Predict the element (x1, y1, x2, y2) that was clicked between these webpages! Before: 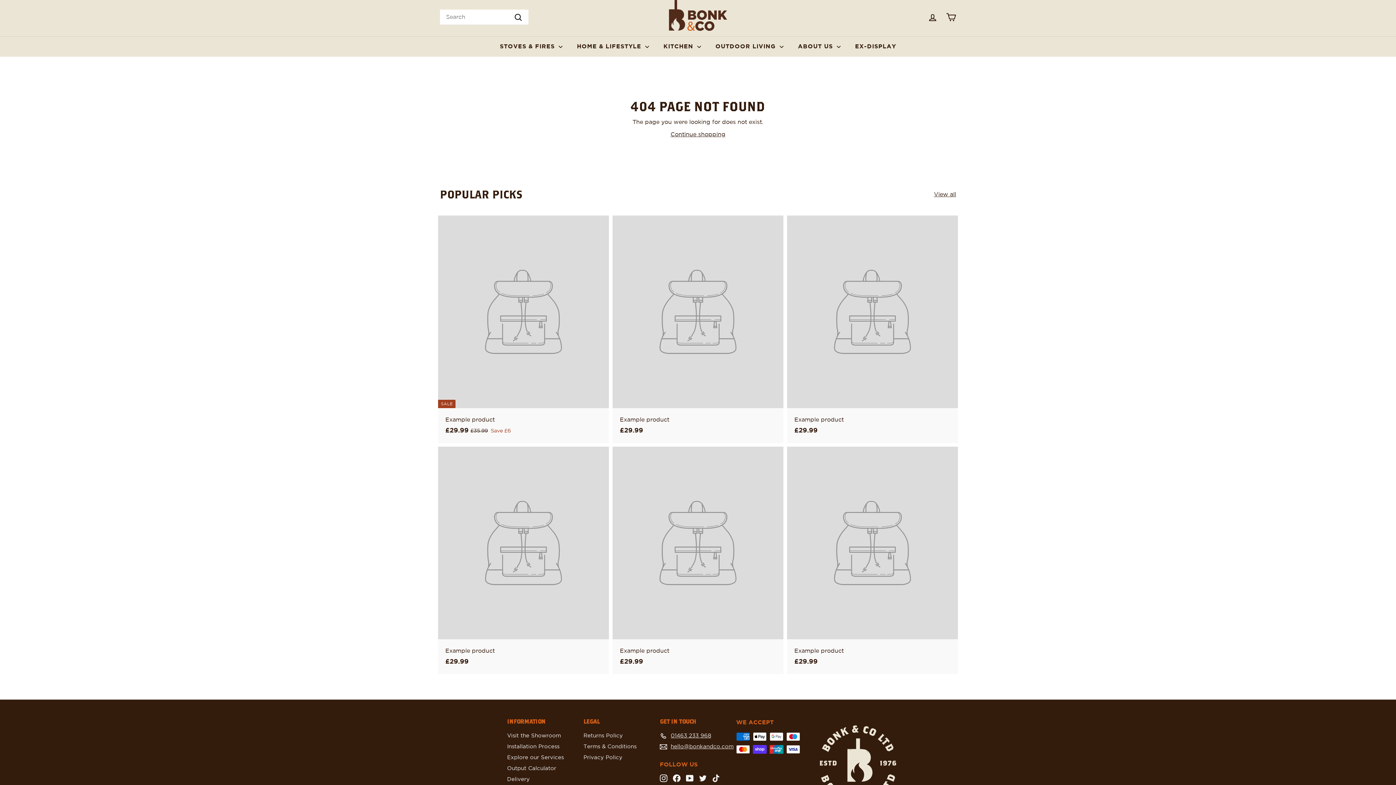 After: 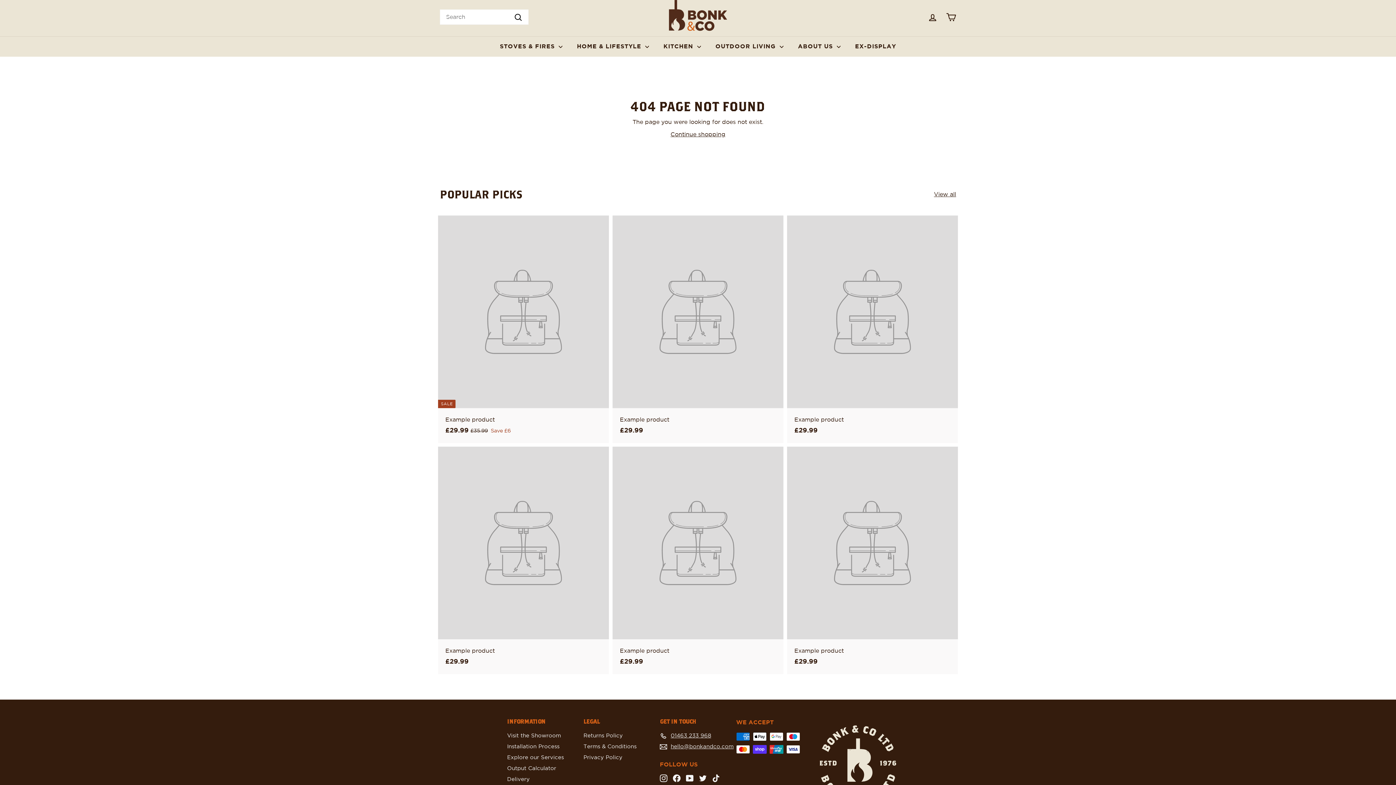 Action: label: Example product
£29.99
£29.99 bbox: (438, 446, 609, 674)